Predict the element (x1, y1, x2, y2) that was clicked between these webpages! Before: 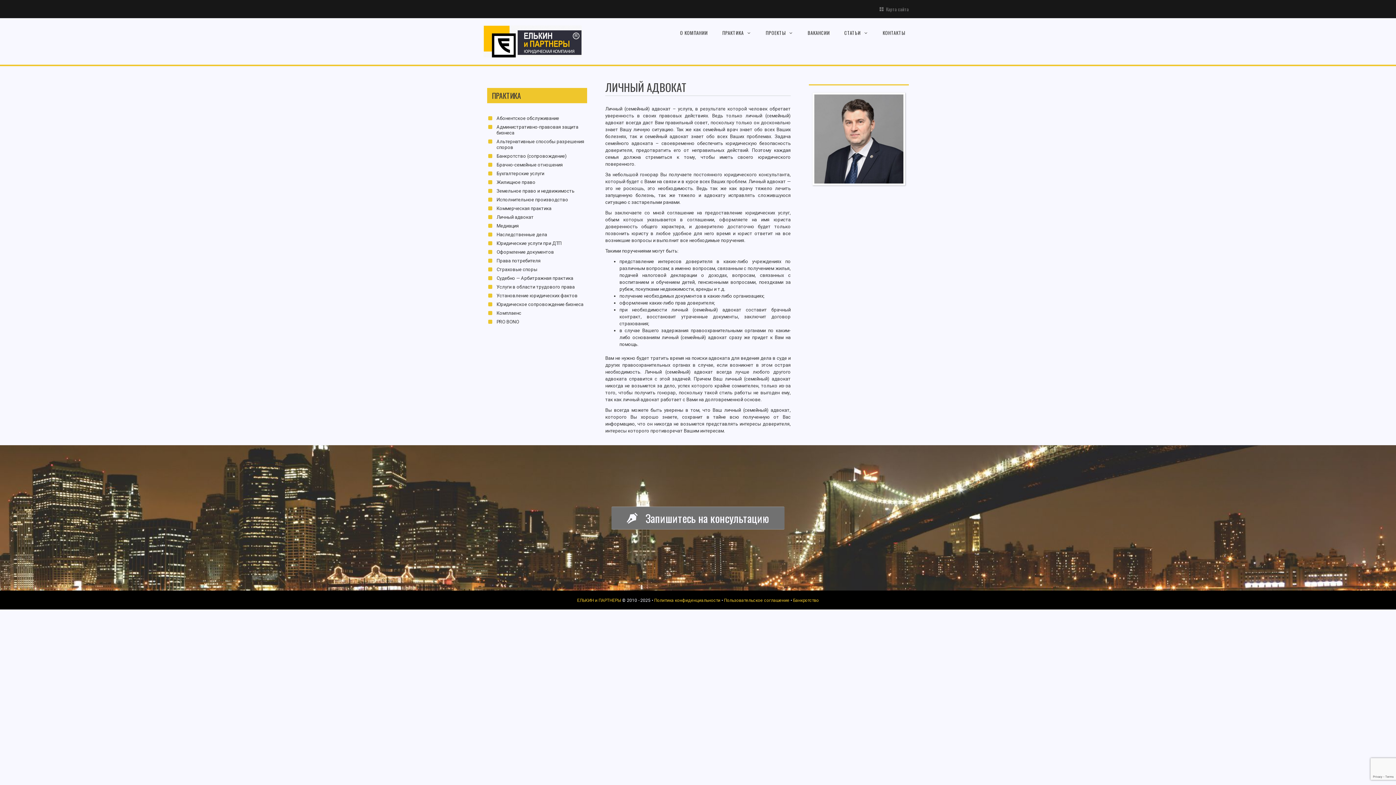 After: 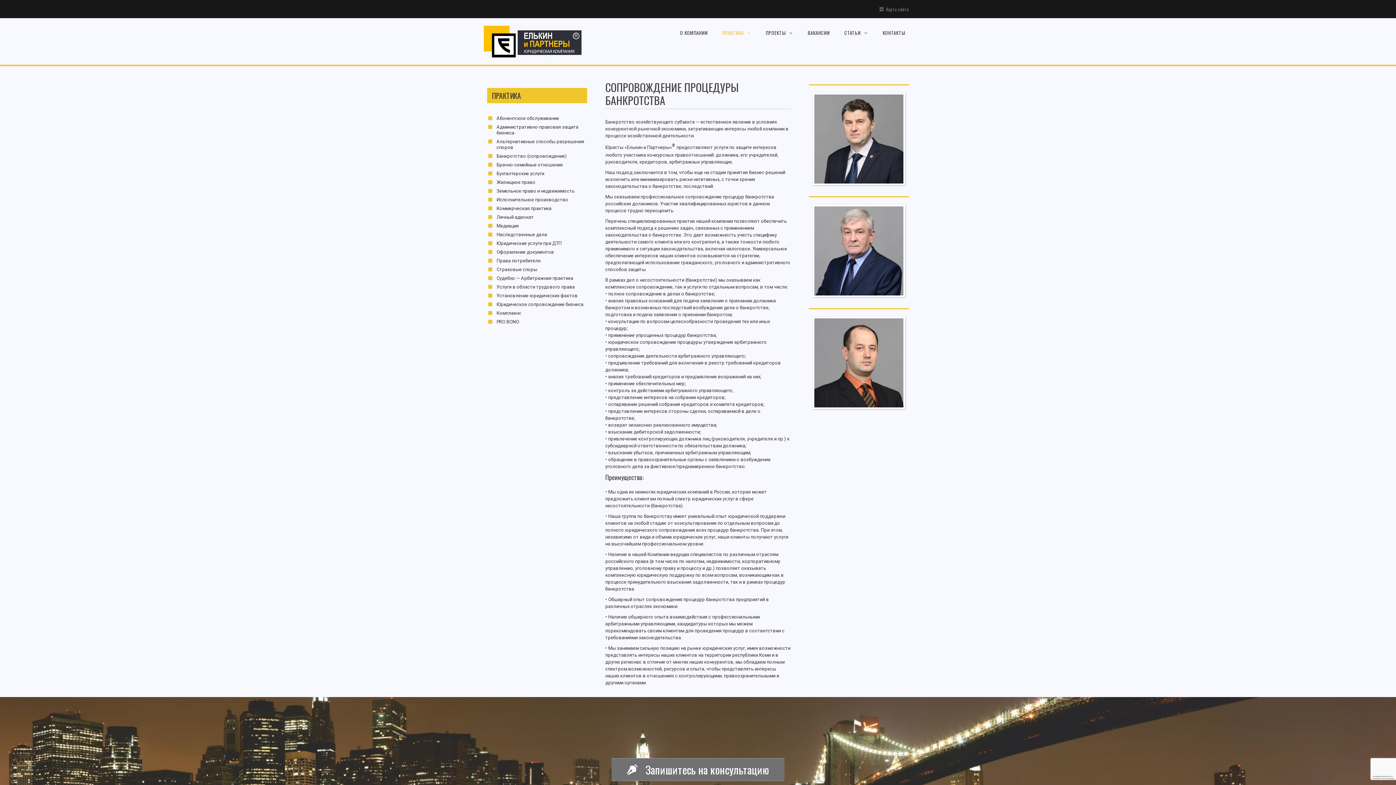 Action: label: Банкротство (сопровождение) bbox: (496, 153, 566, 158)